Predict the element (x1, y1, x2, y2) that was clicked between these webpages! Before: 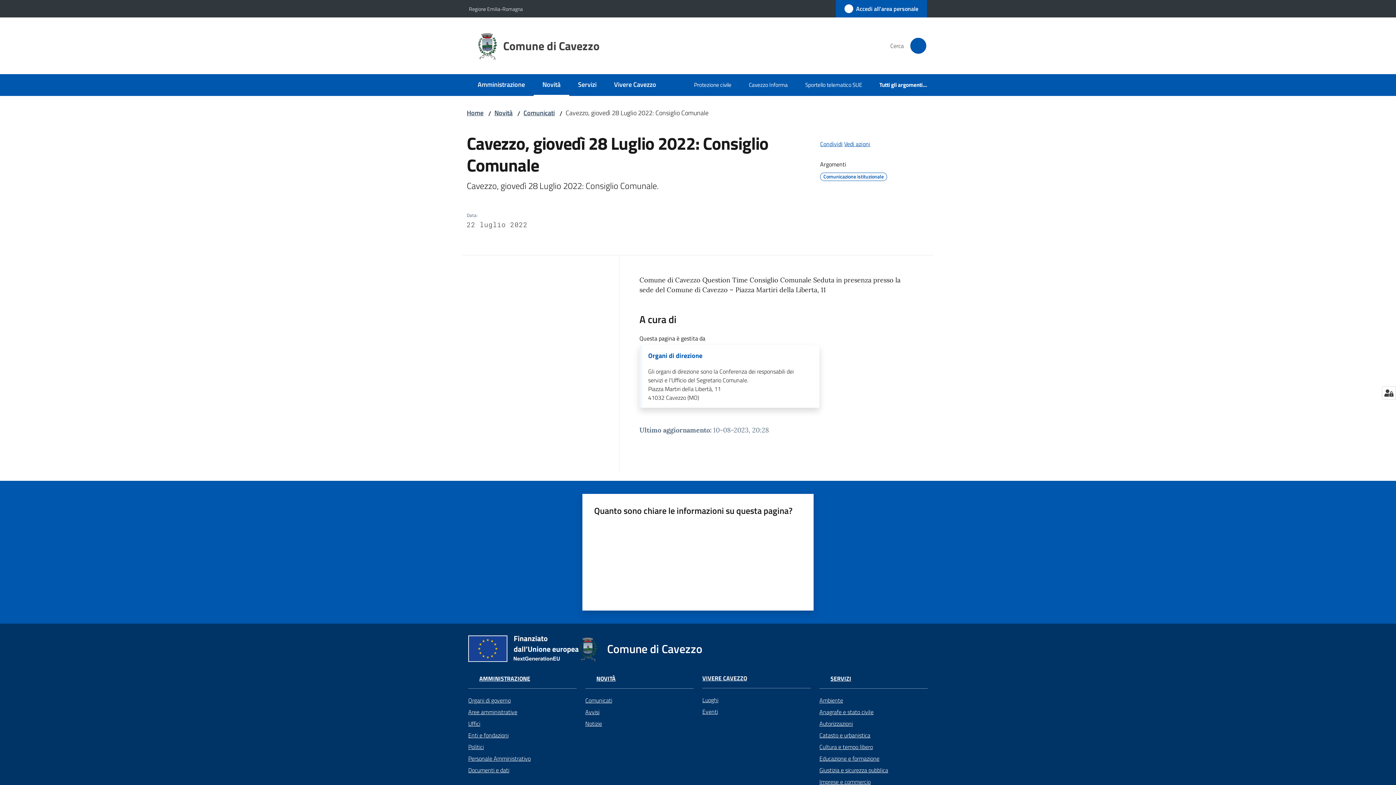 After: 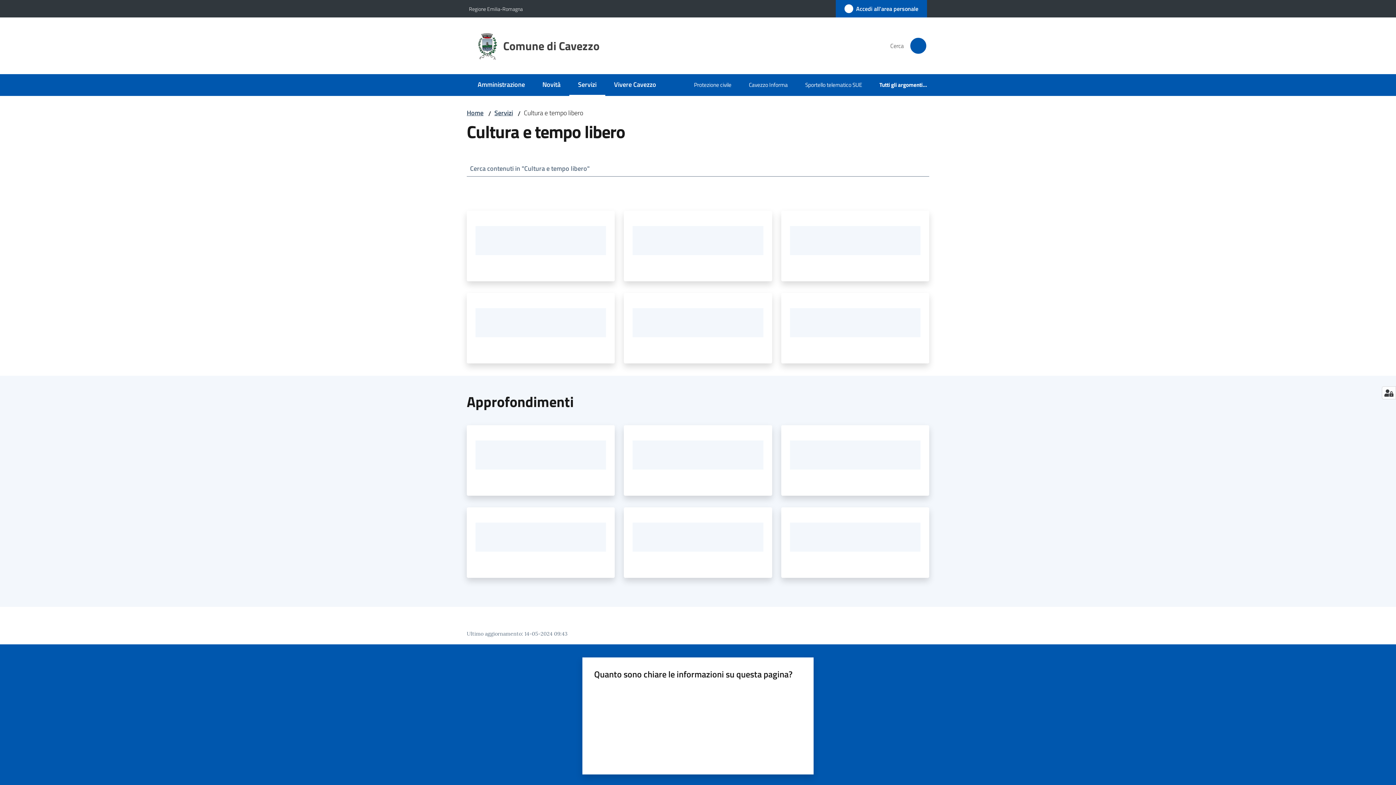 Action: label: Cultura e tempo libero bbox: (819, 741, 928, 753)